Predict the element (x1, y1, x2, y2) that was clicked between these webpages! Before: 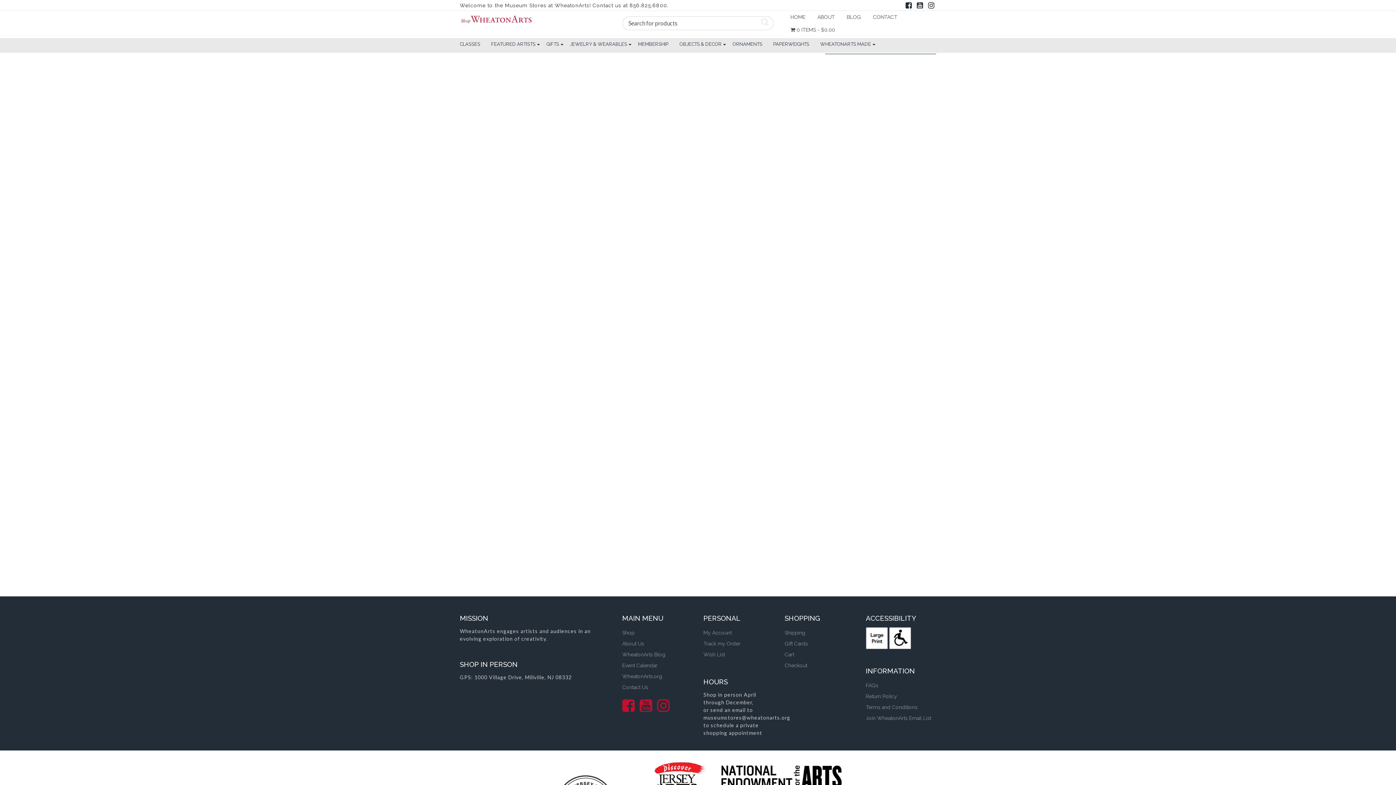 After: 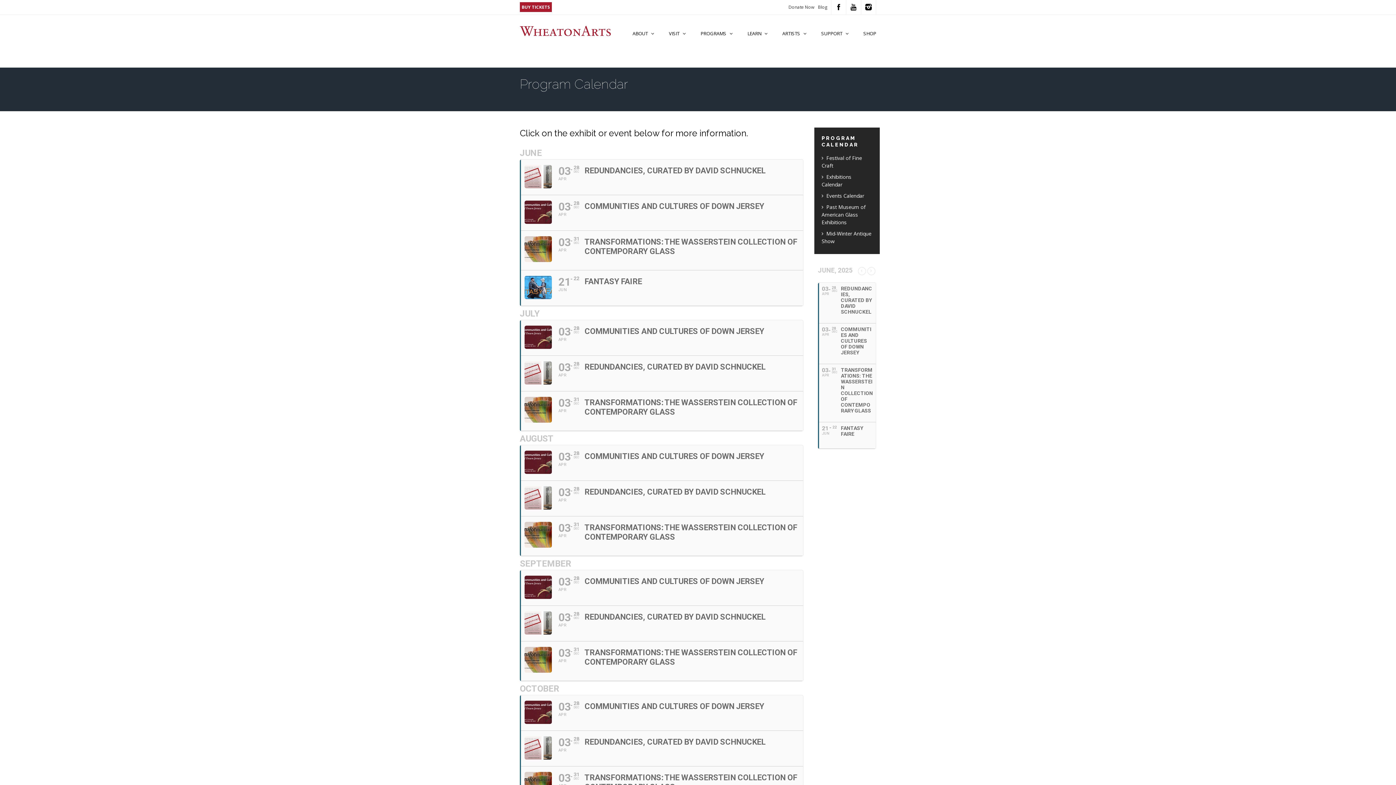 Action: label: Event Calendar bbox: (622, 662, 657, 668)